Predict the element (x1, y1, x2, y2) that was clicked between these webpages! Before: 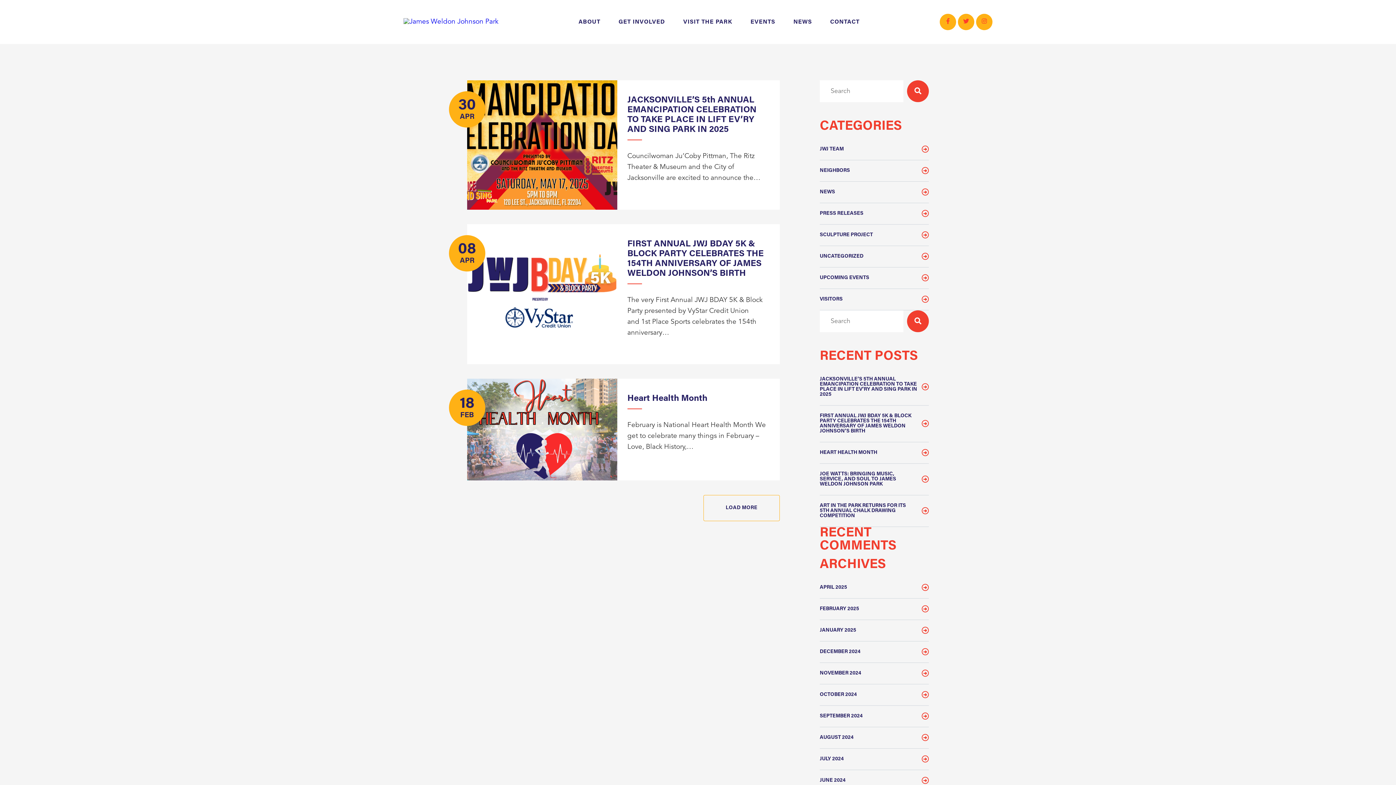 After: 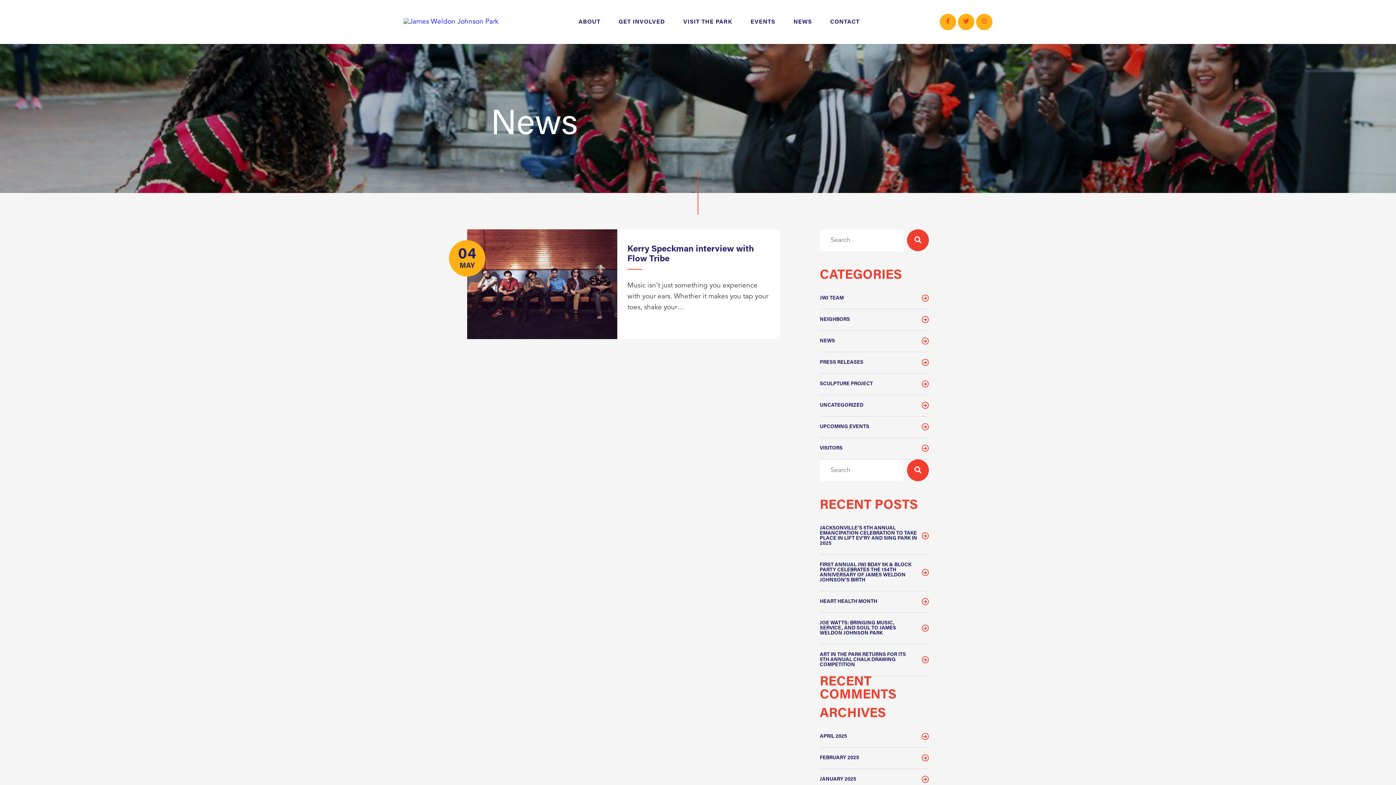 Action: label: VISITORS bbox: (820, 289, 929, 310)